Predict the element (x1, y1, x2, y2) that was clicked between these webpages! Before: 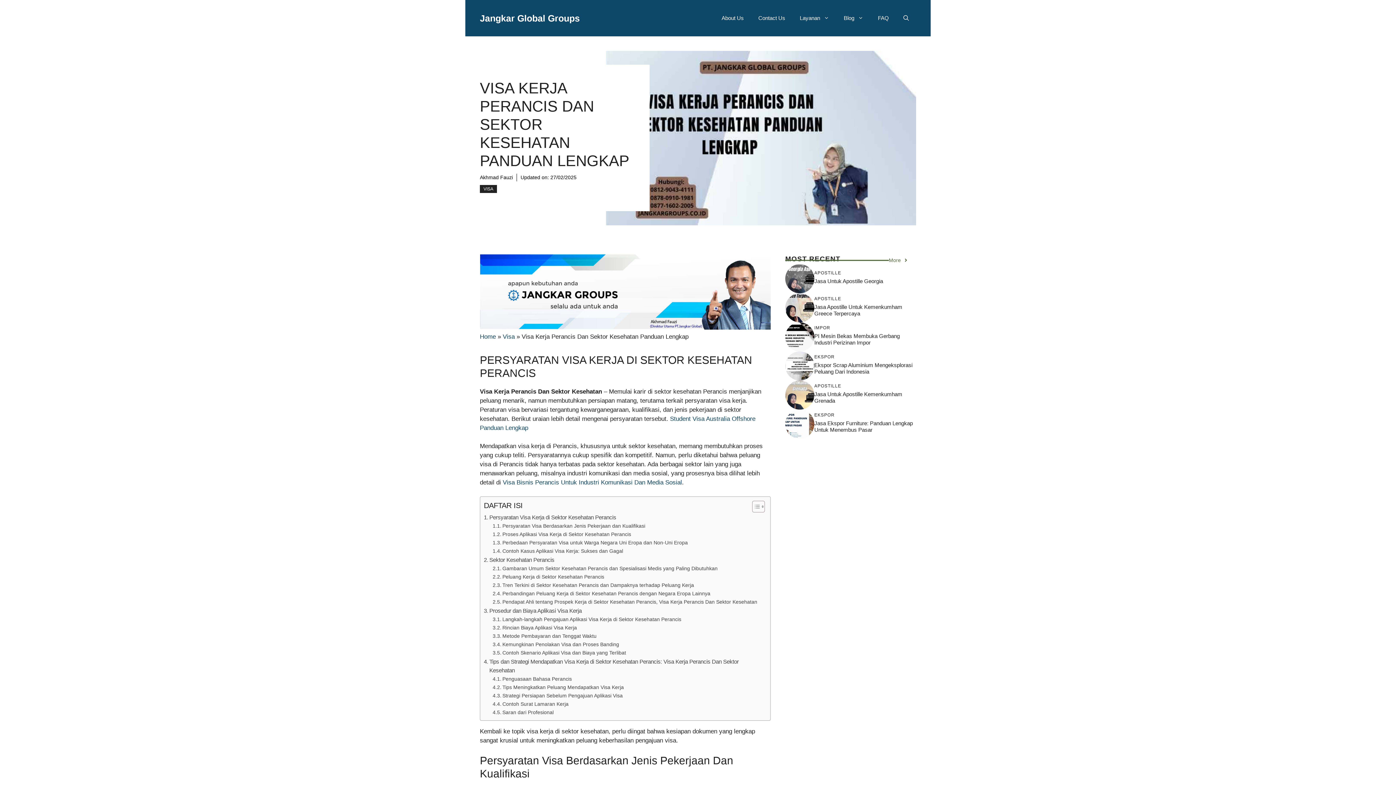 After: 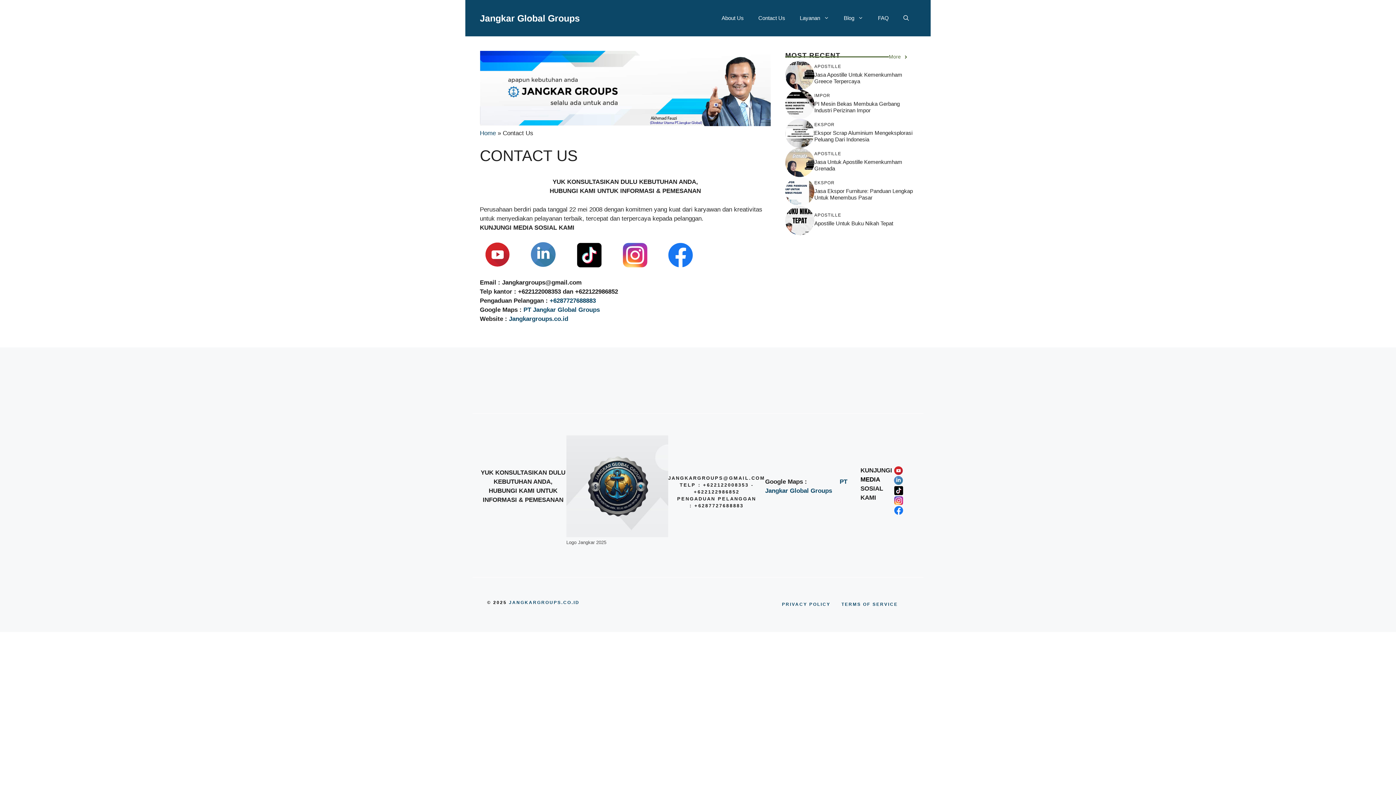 Action: label: Contact Us bbox: (751, 7, 792, 29)